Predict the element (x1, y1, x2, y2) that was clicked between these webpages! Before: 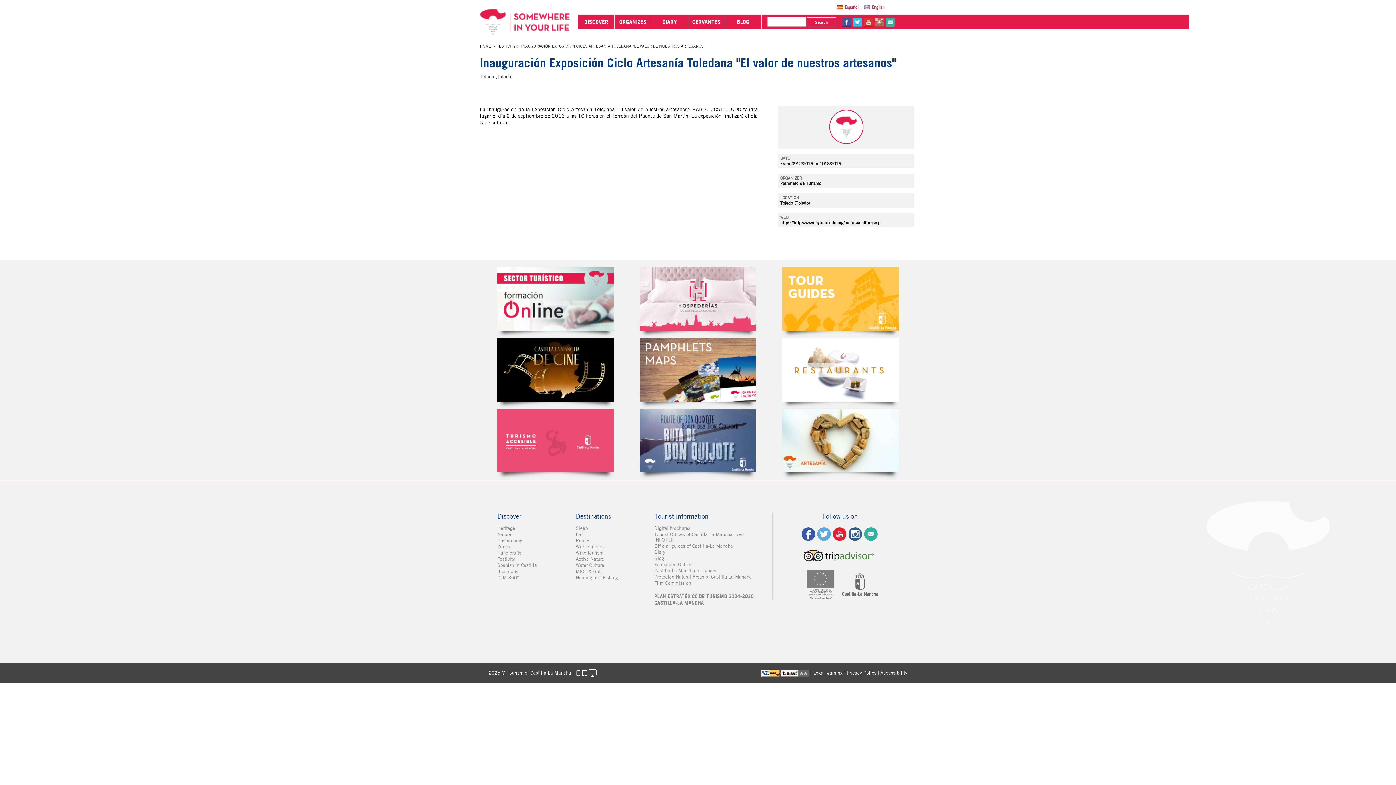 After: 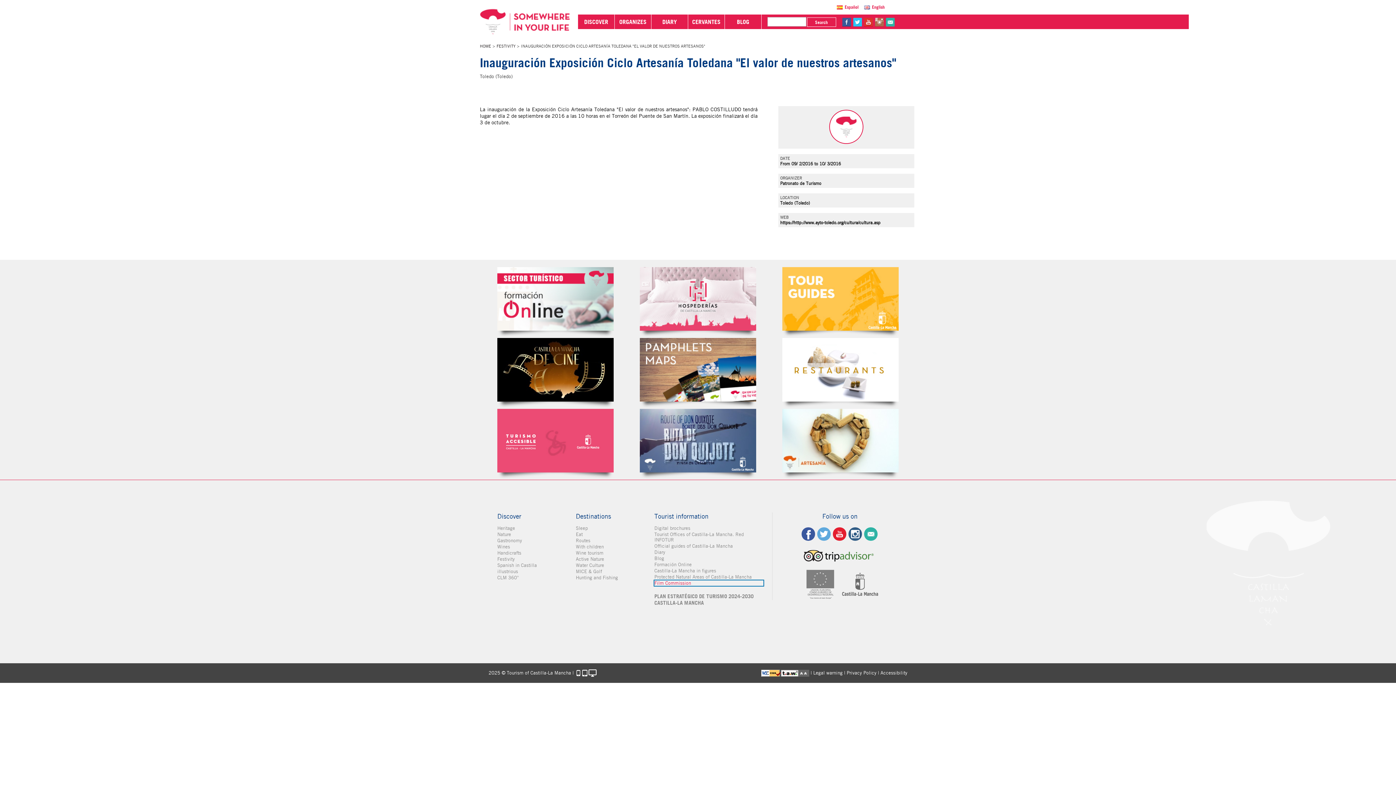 Action: label: Film Commission bbox: (654, 580, 763, 586)